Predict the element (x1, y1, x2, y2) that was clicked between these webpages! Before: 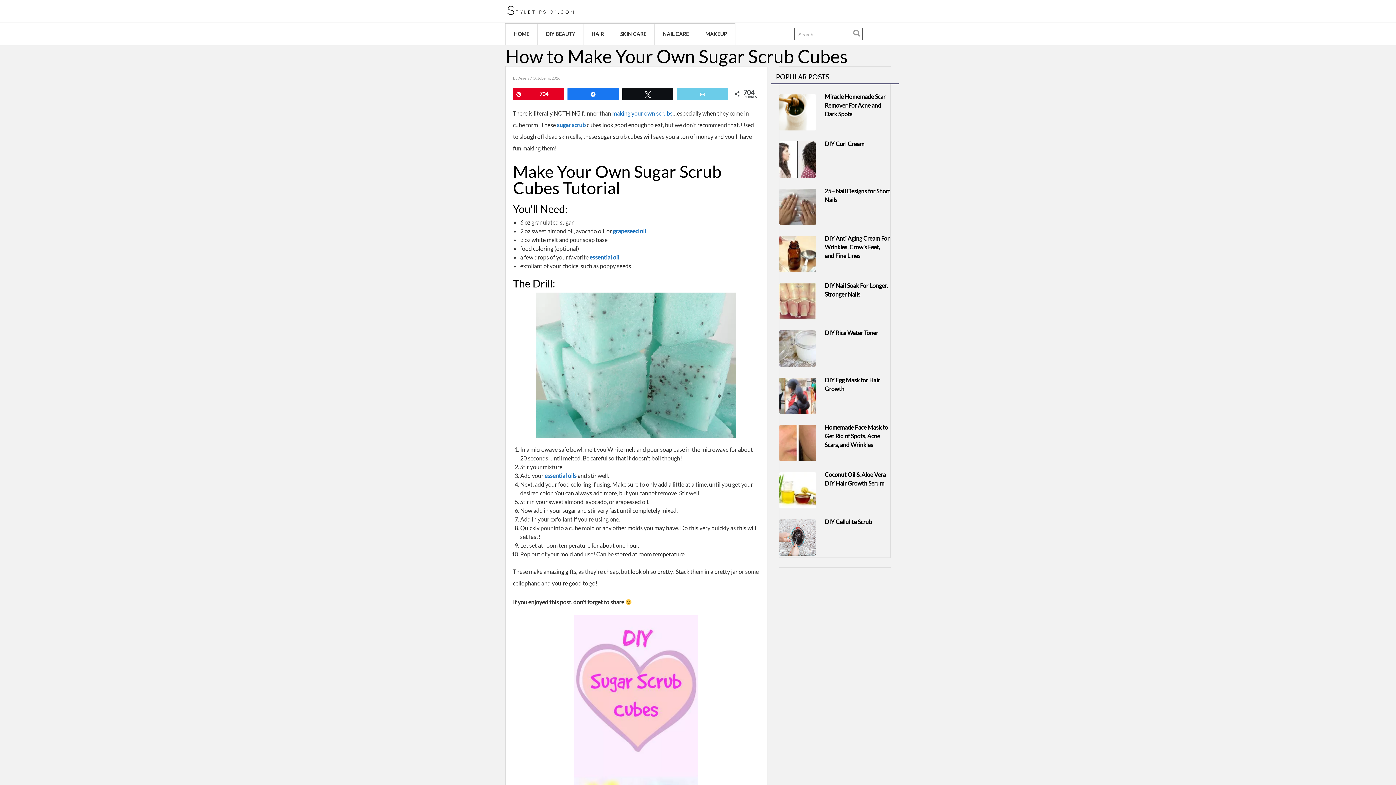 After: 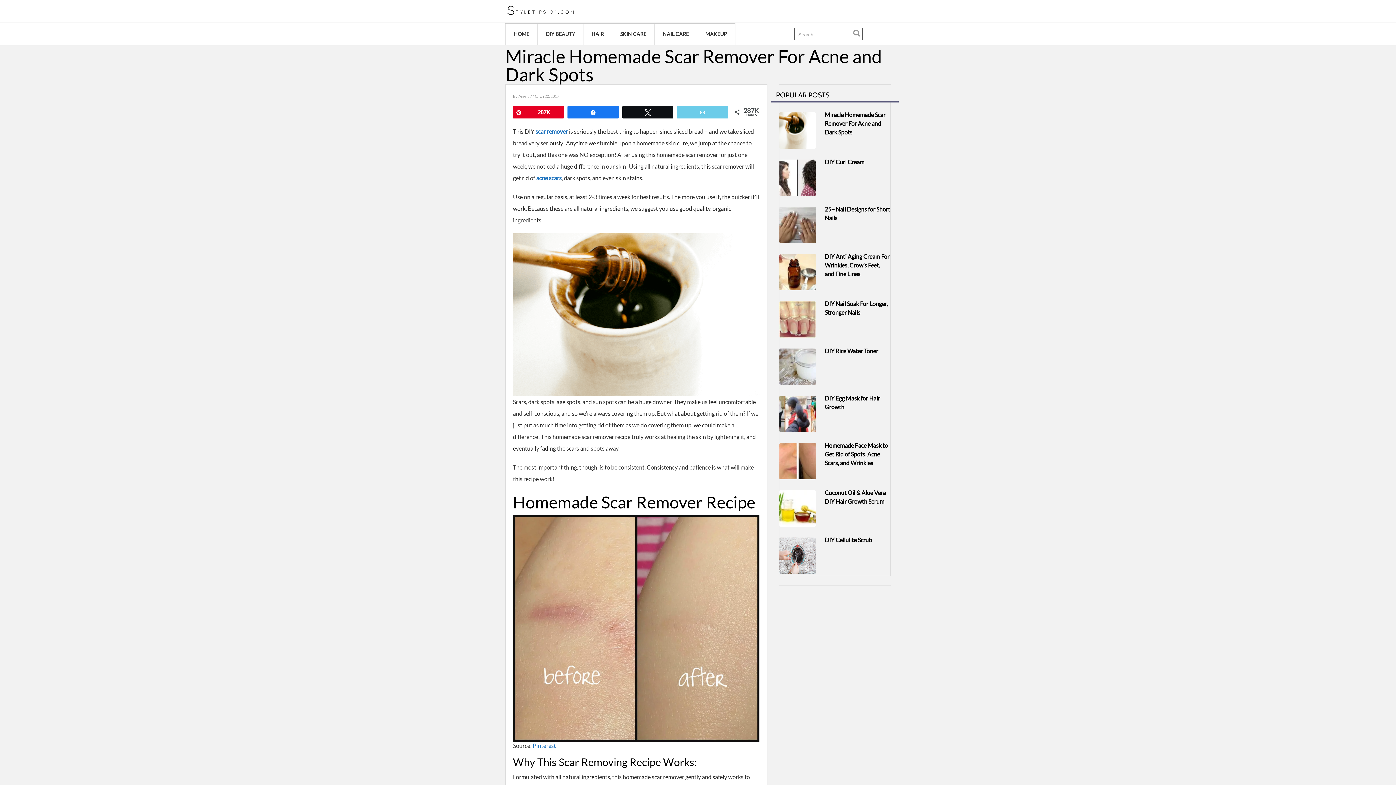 Action: bbox: (779, 92, 890, 118) label: Miracle Homemade Scar Remover For Acne and Dark Spots